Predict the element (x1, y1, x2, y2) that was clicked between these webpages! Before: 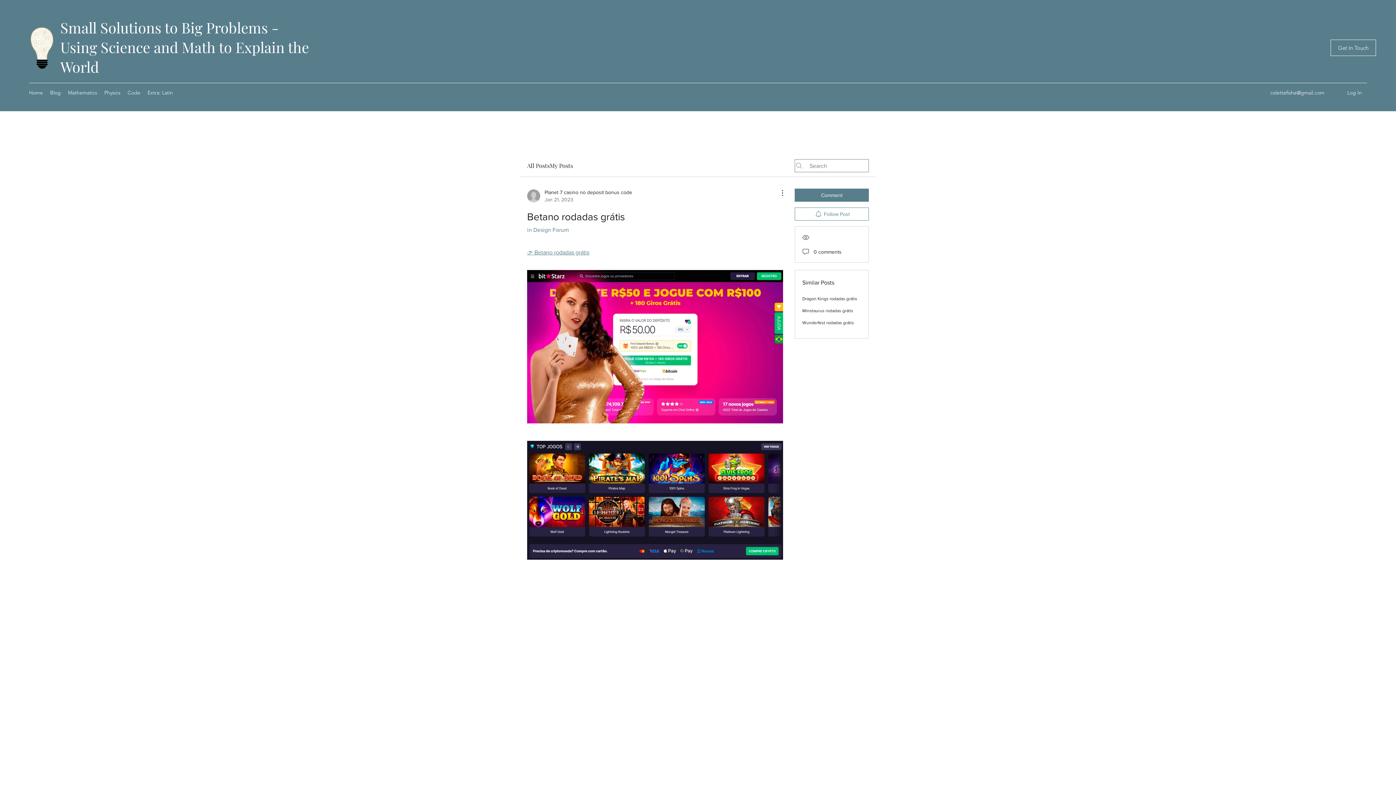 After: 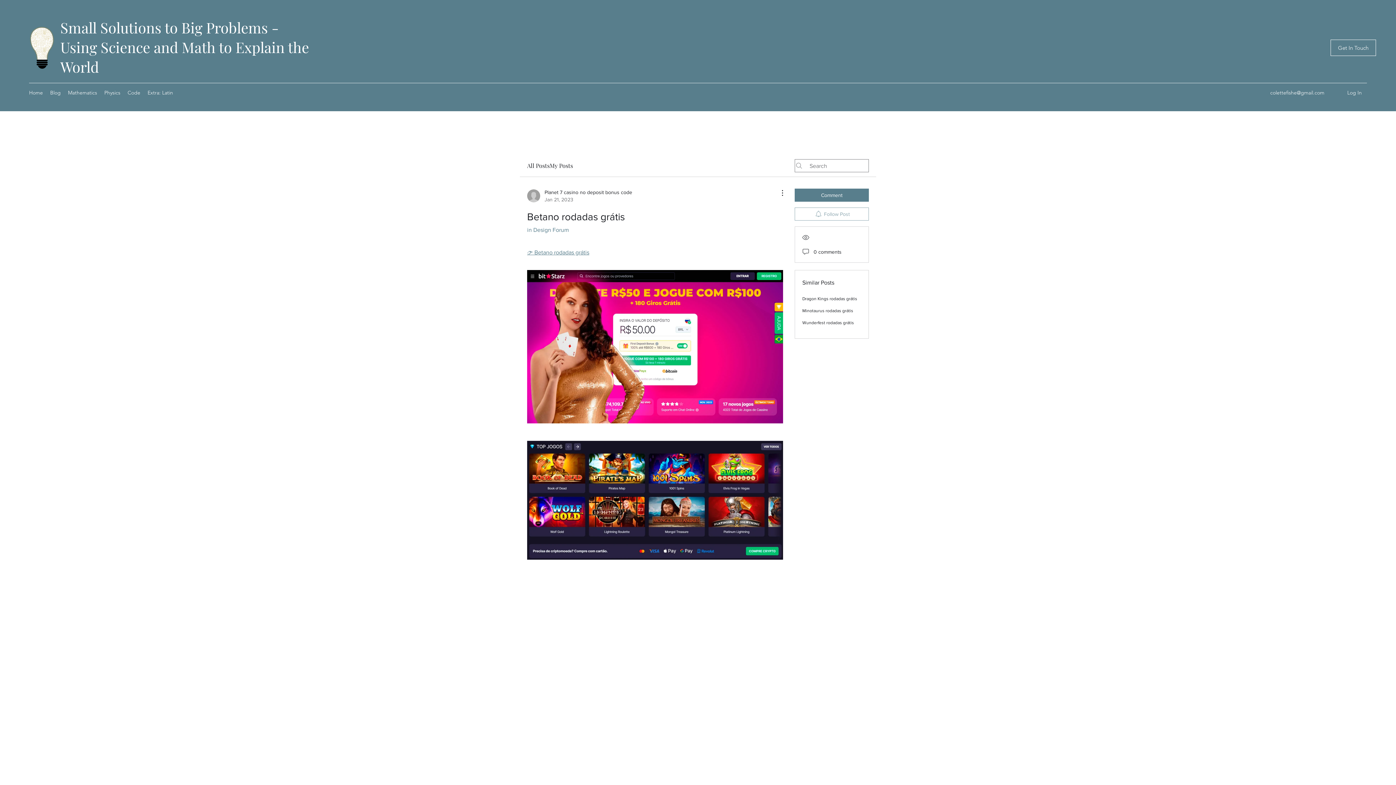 Action: bbox: (794, 207, 869, 220) label: Follow Post